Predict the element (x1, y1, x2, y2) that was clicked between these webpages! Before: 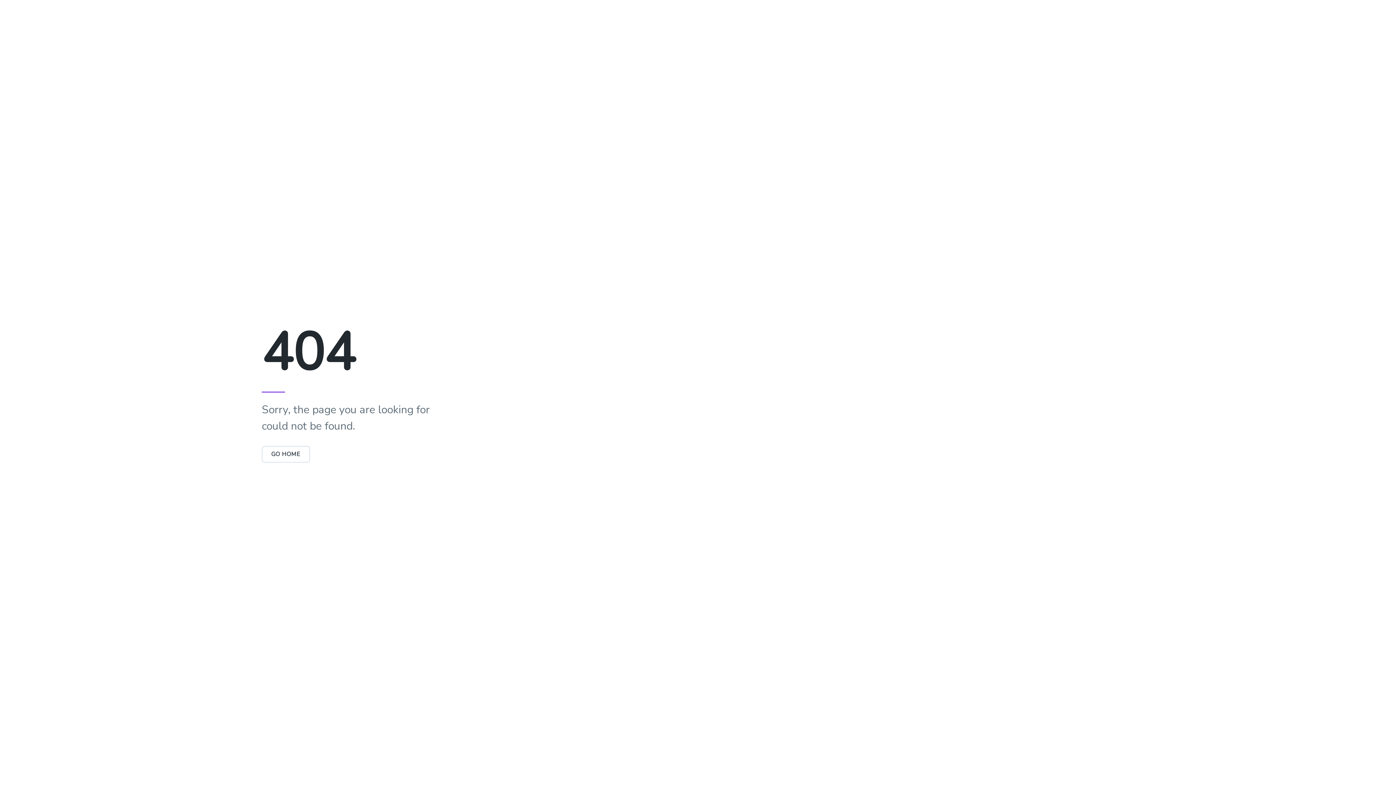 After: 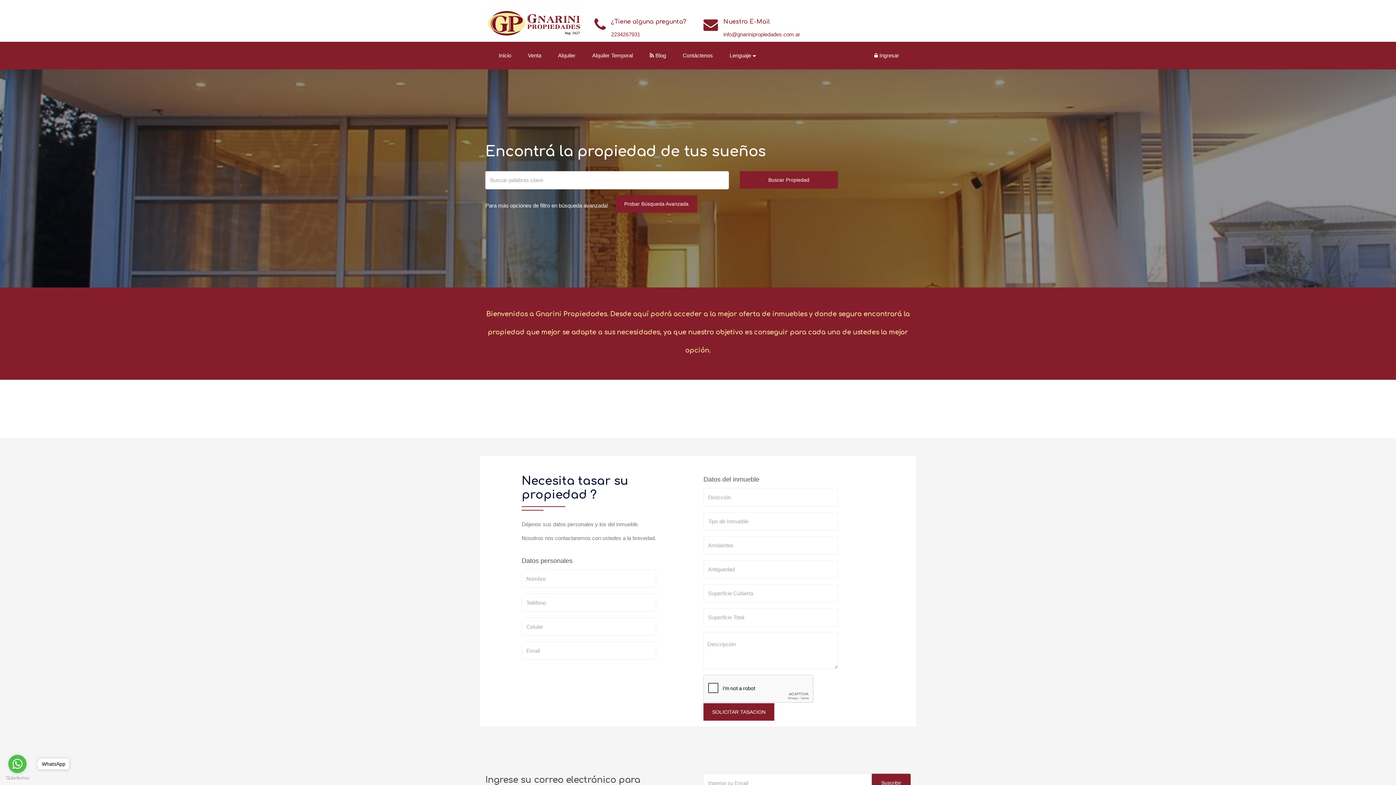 Action: label: GO HOME bbox: (261, 450, 310, 458)